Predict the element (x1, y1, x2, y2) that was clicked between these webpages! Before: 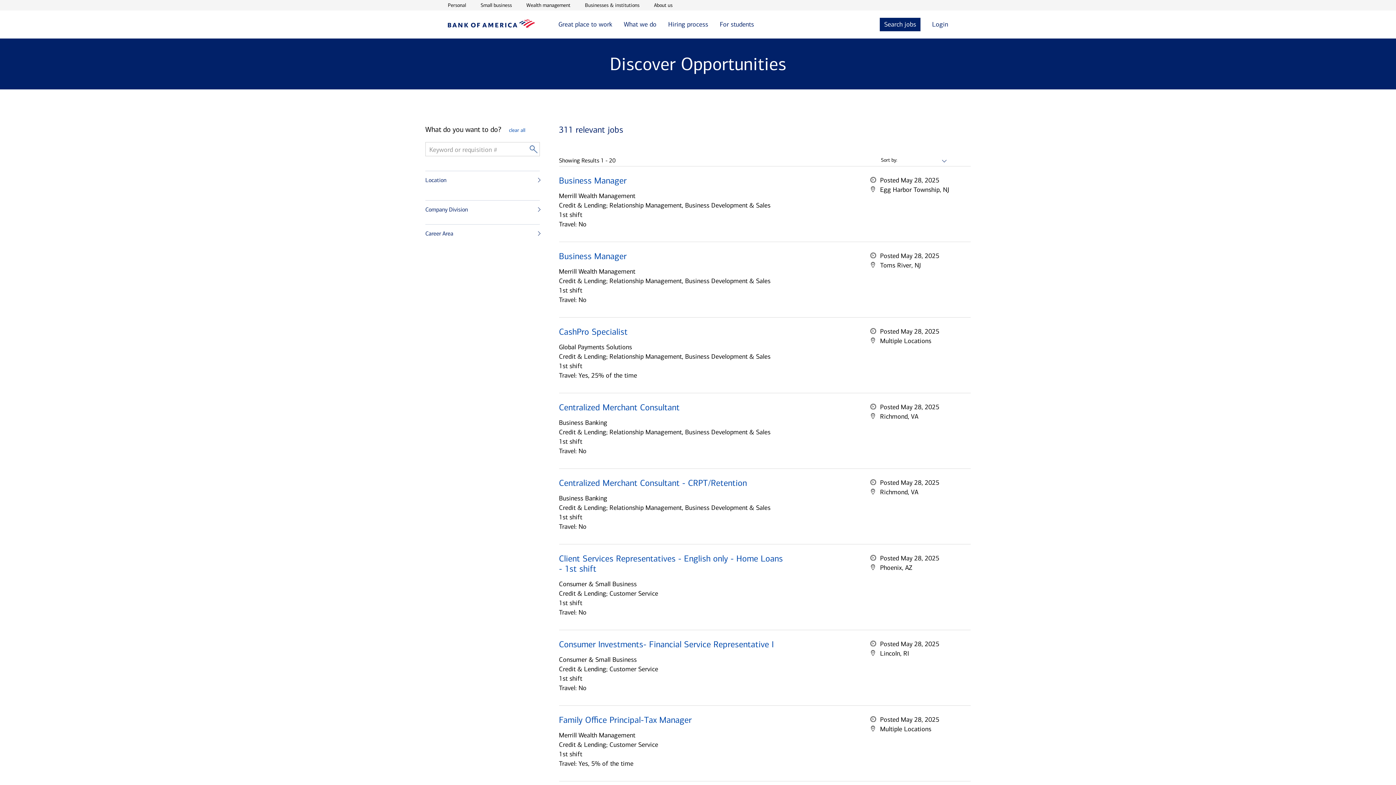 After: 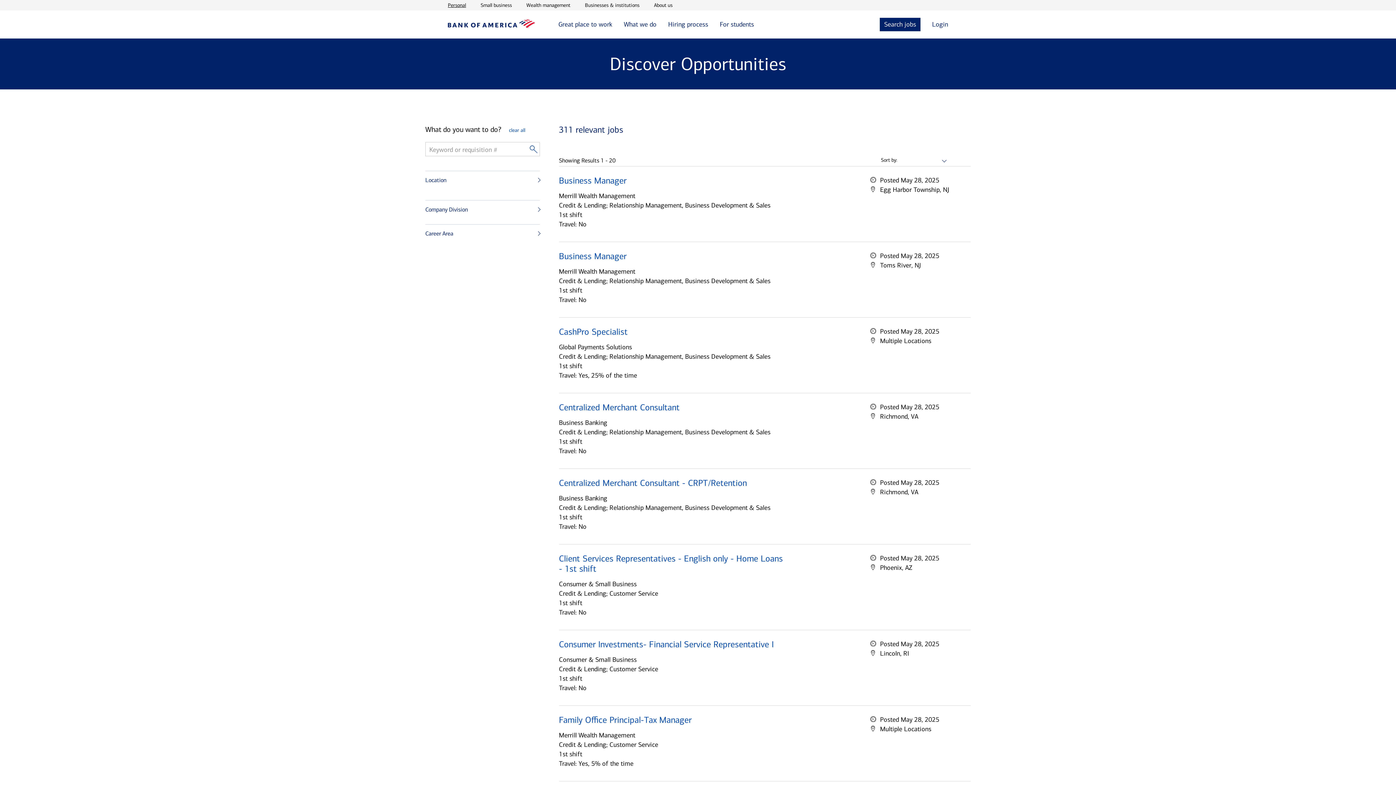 Action: label: open Personal  in a new window bbox: (448, 1, 466, 9)